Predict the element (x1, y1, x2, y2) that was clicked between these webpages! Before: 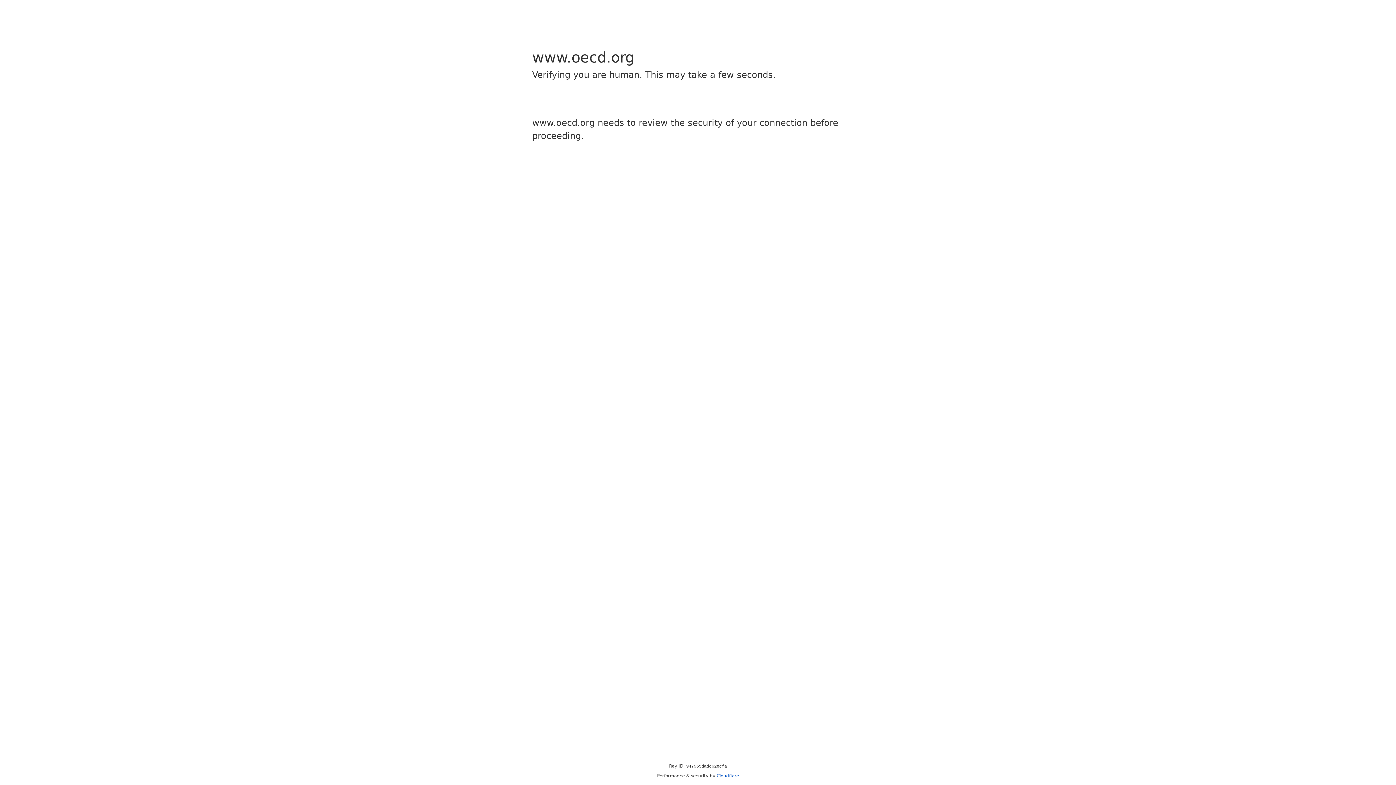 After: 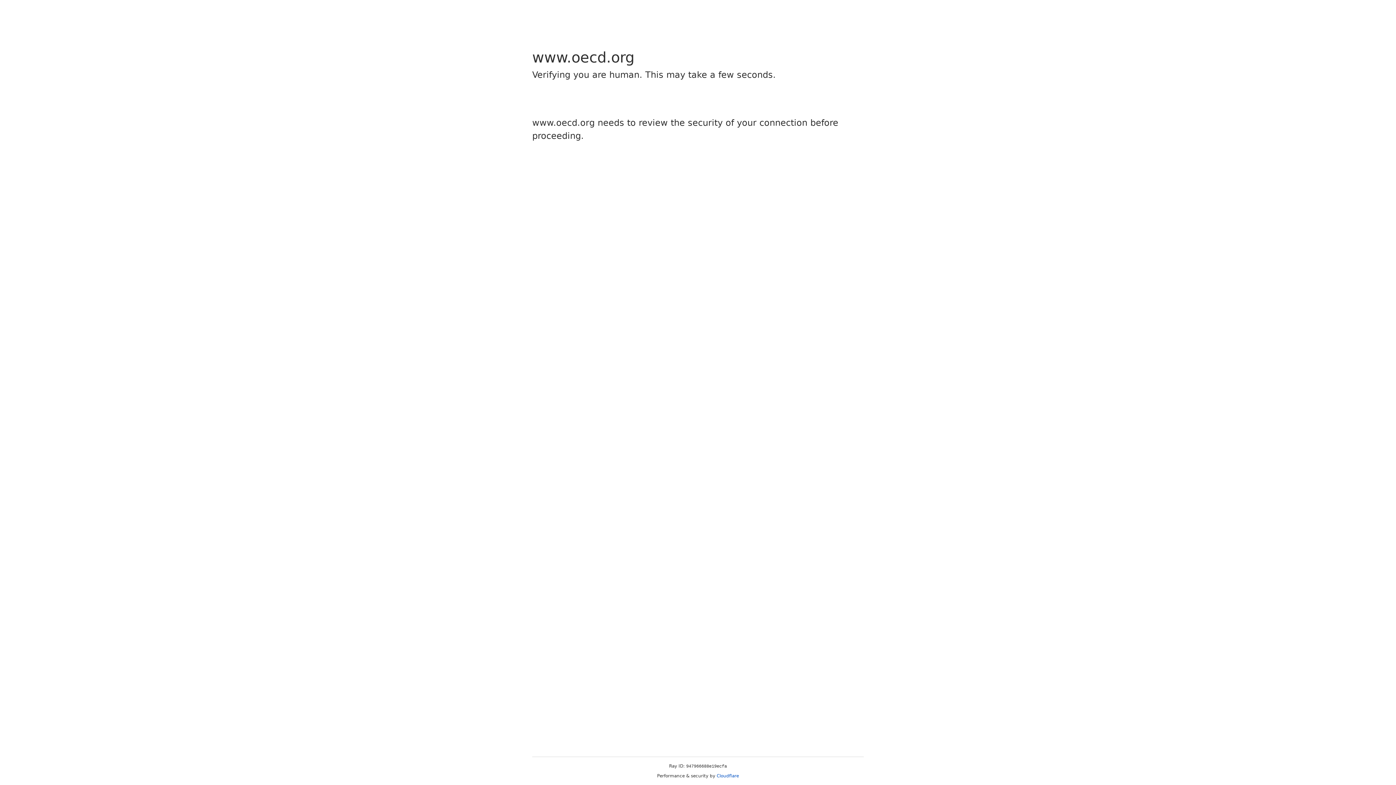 Action: bbox: (716, 773, 739, 778) label: Cloudflare